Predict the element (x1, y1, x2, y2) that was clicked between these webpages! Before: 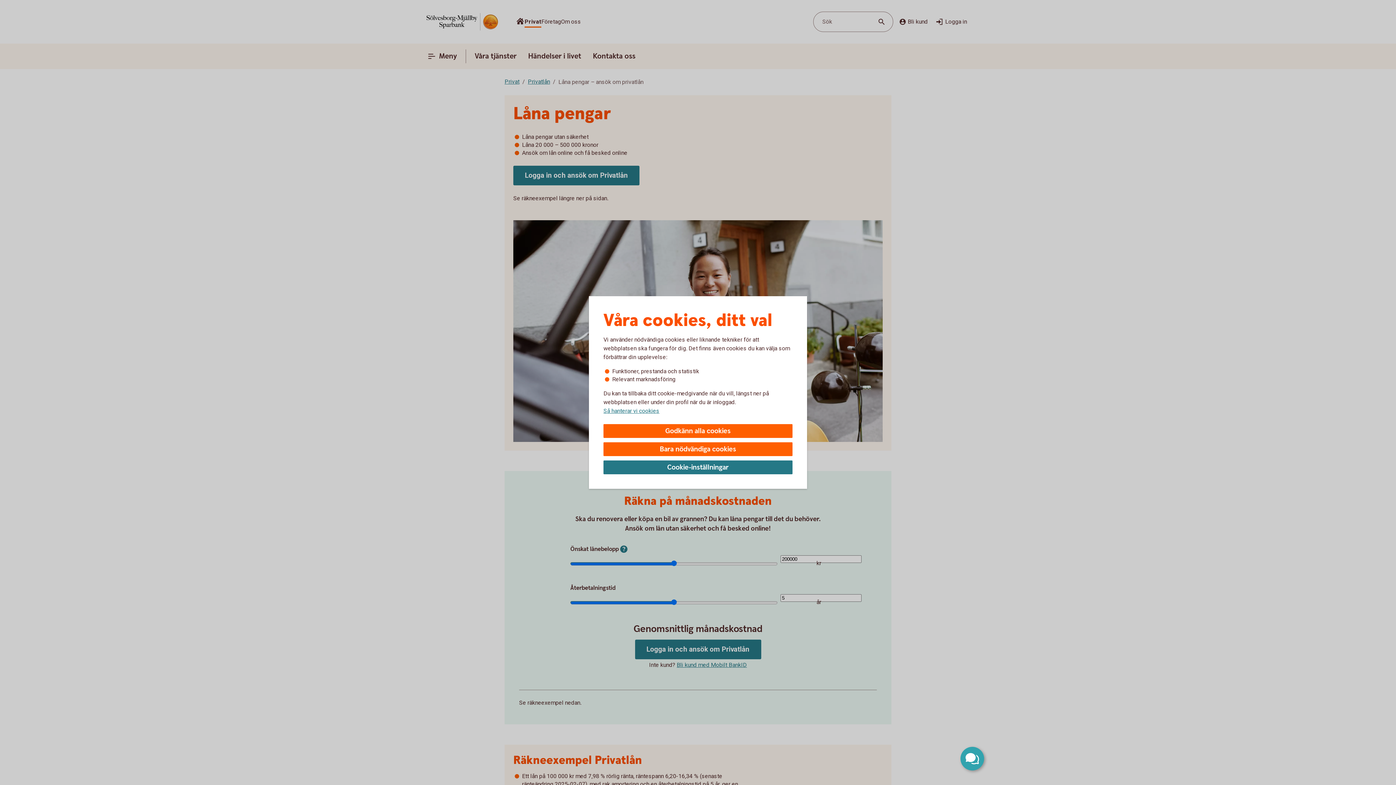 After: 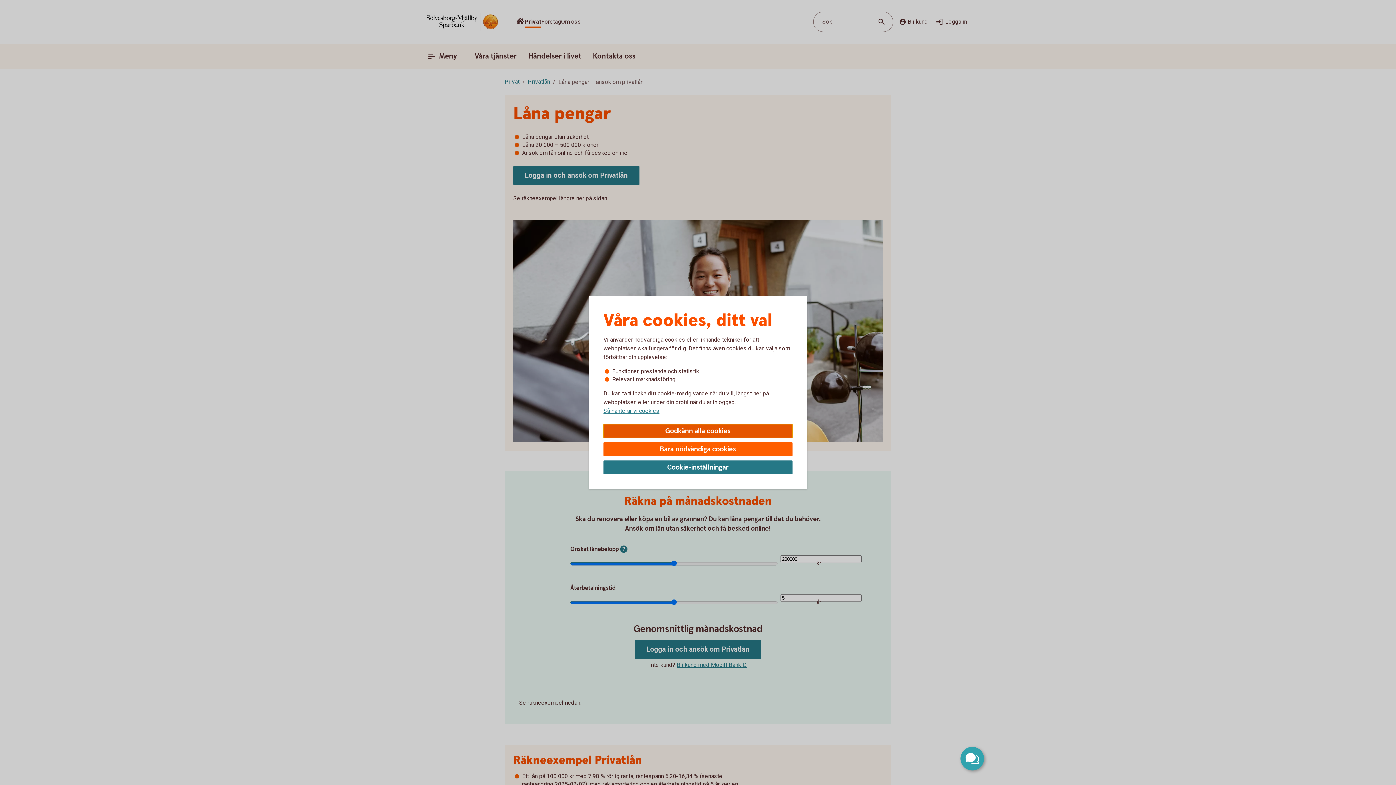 Action: bbox: (603, 424, 792, 438) label: Godkänn alla cookies